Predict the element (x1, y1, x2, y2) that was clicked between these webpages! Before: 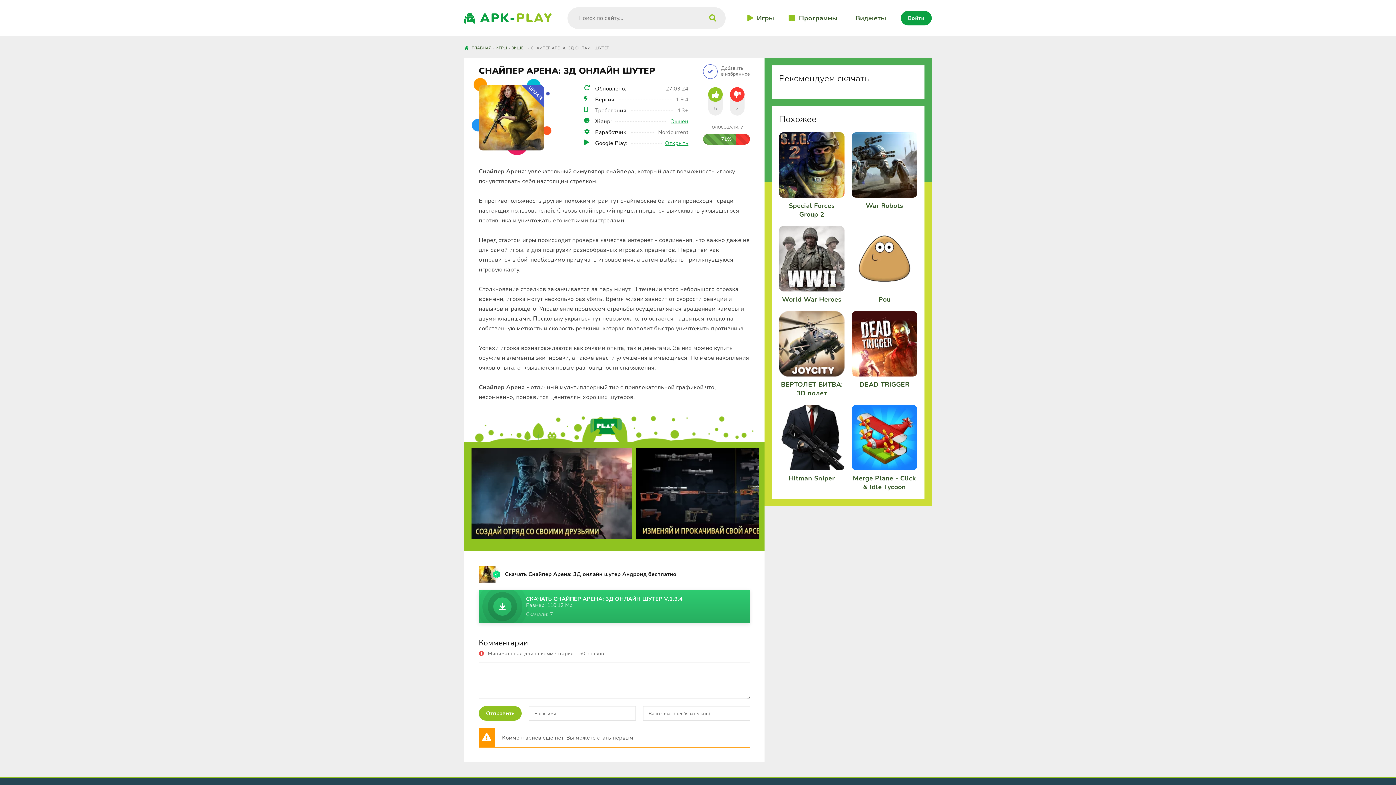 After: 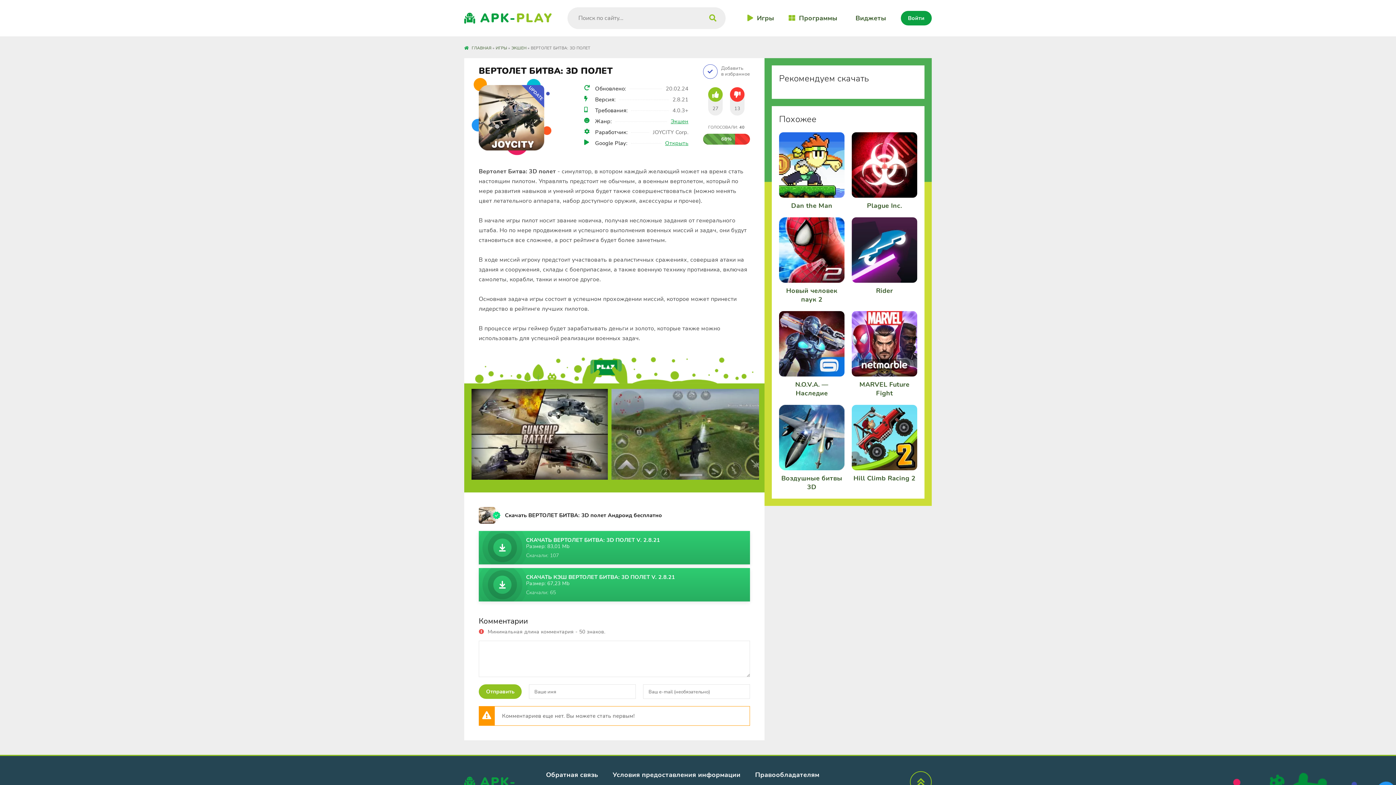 Action: bbox: (779, 311, 844, 397) label: ВЕРТОЛЕТ БИТВА: 3D полет